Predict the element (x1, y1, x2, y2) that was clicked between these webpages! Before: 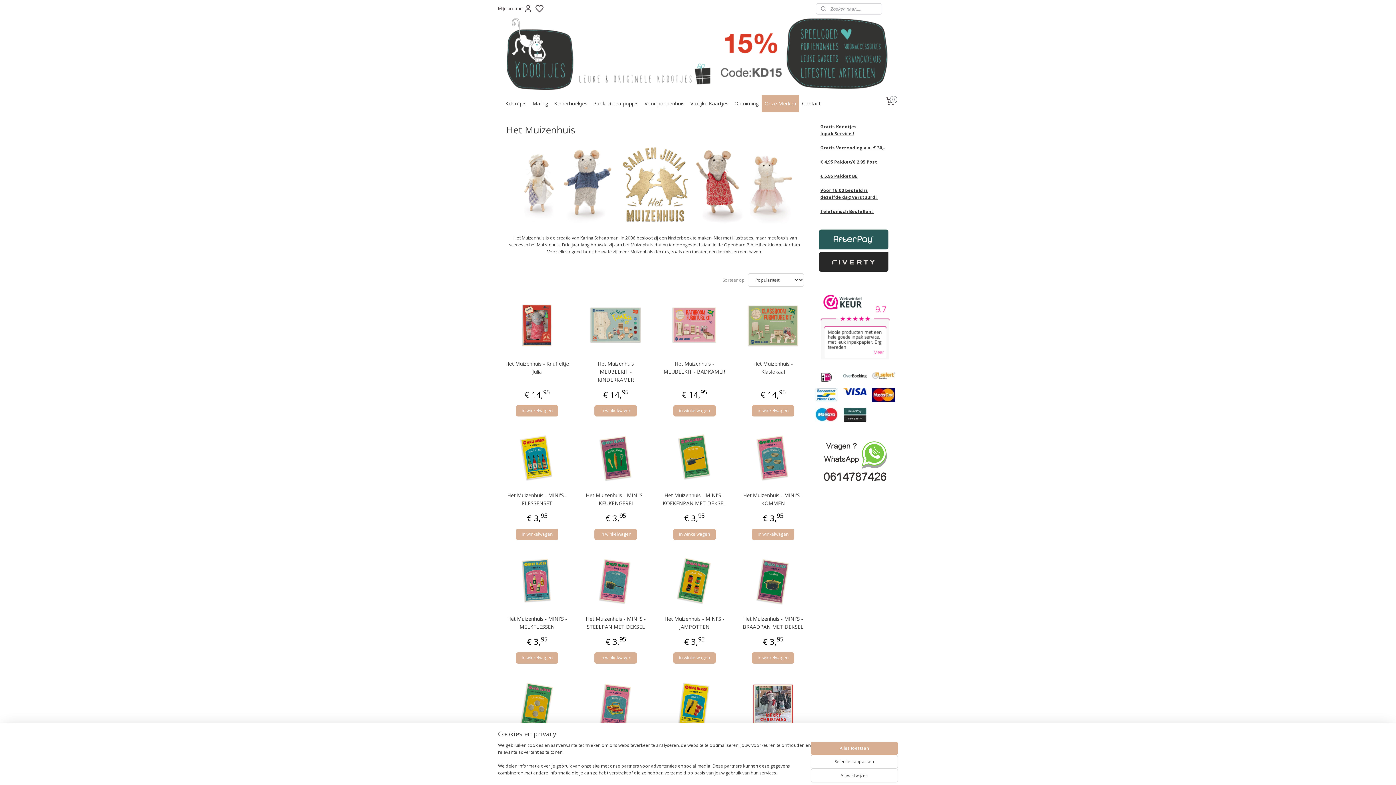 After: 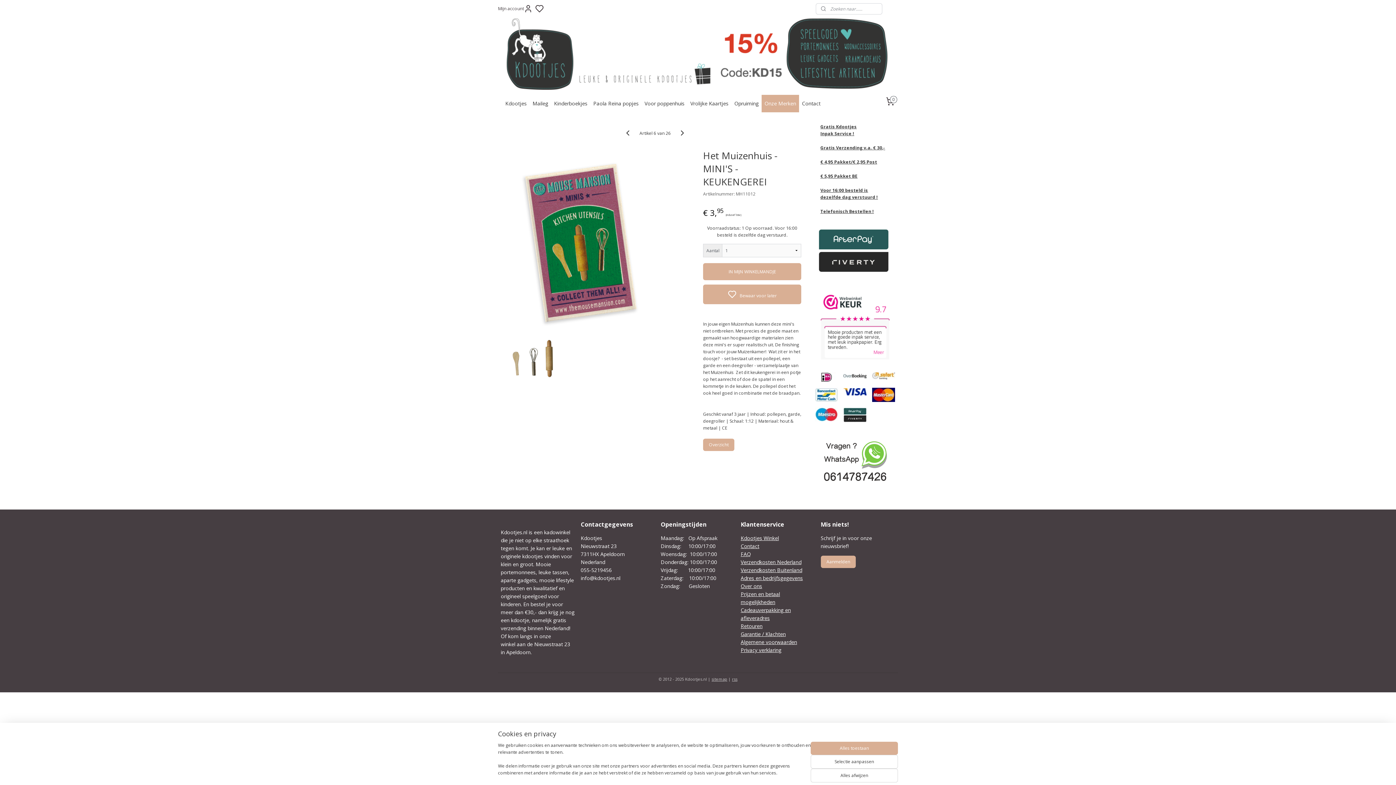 Action: bbox: (580, 431, 651, 482)